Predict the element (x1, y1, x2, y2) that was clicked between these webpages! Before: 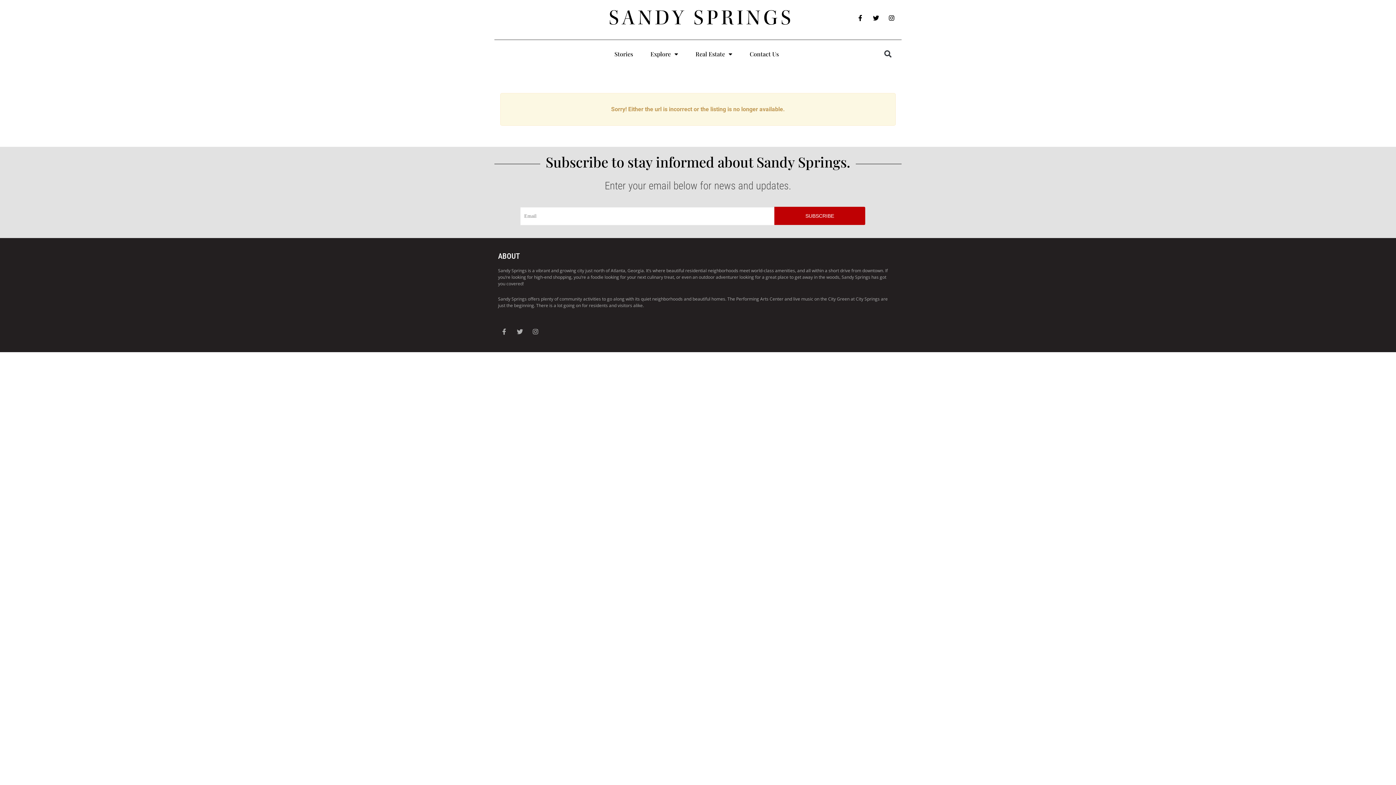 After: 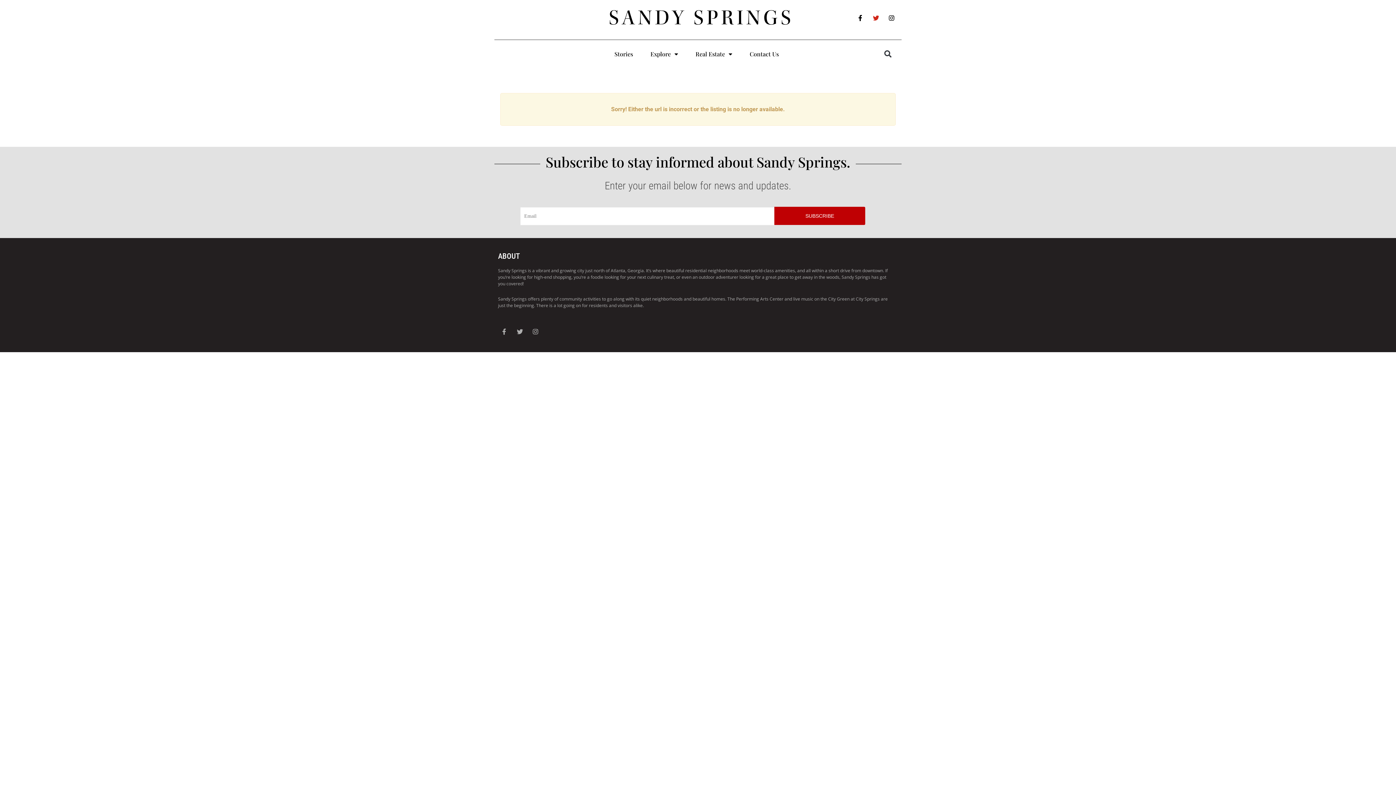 Action: bbox: (870, 11, 882, 24) label: Twitter